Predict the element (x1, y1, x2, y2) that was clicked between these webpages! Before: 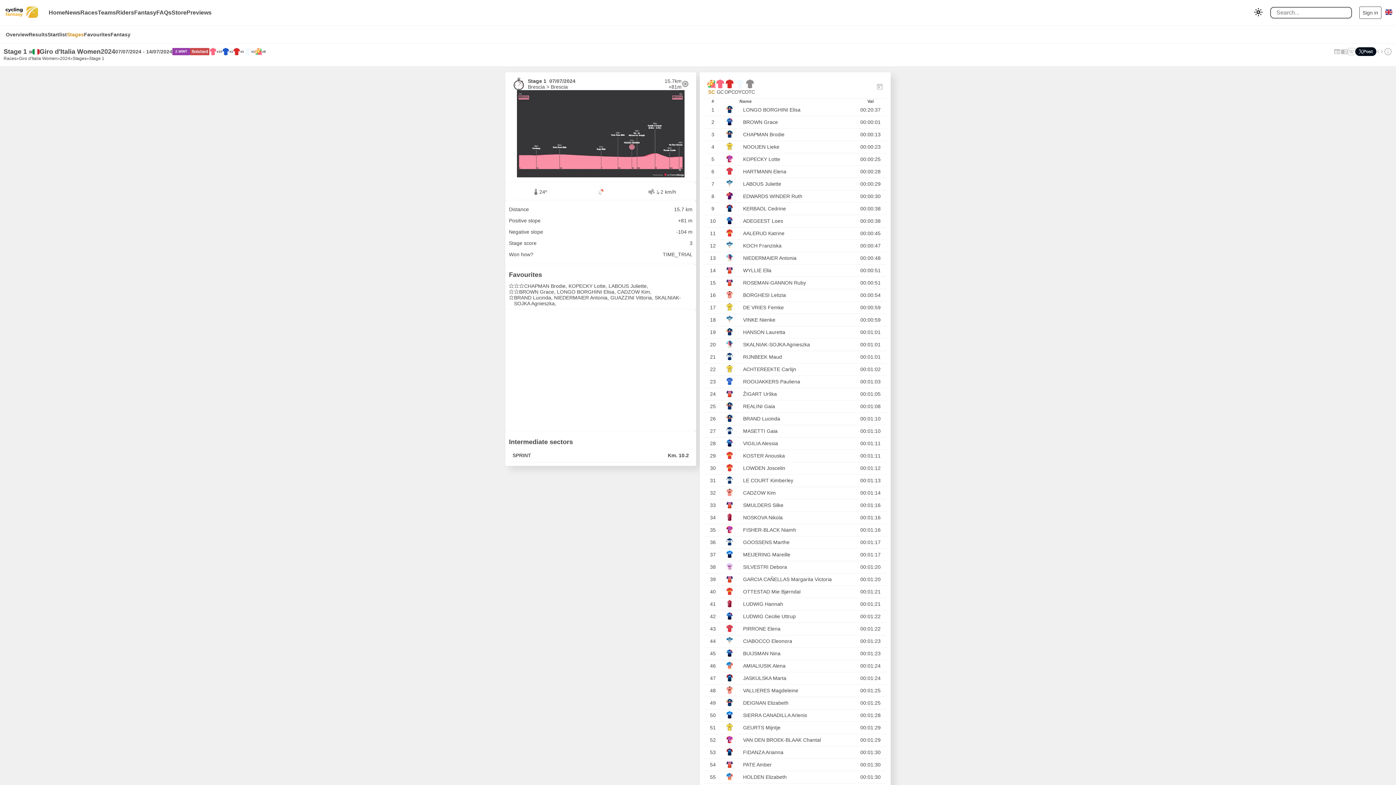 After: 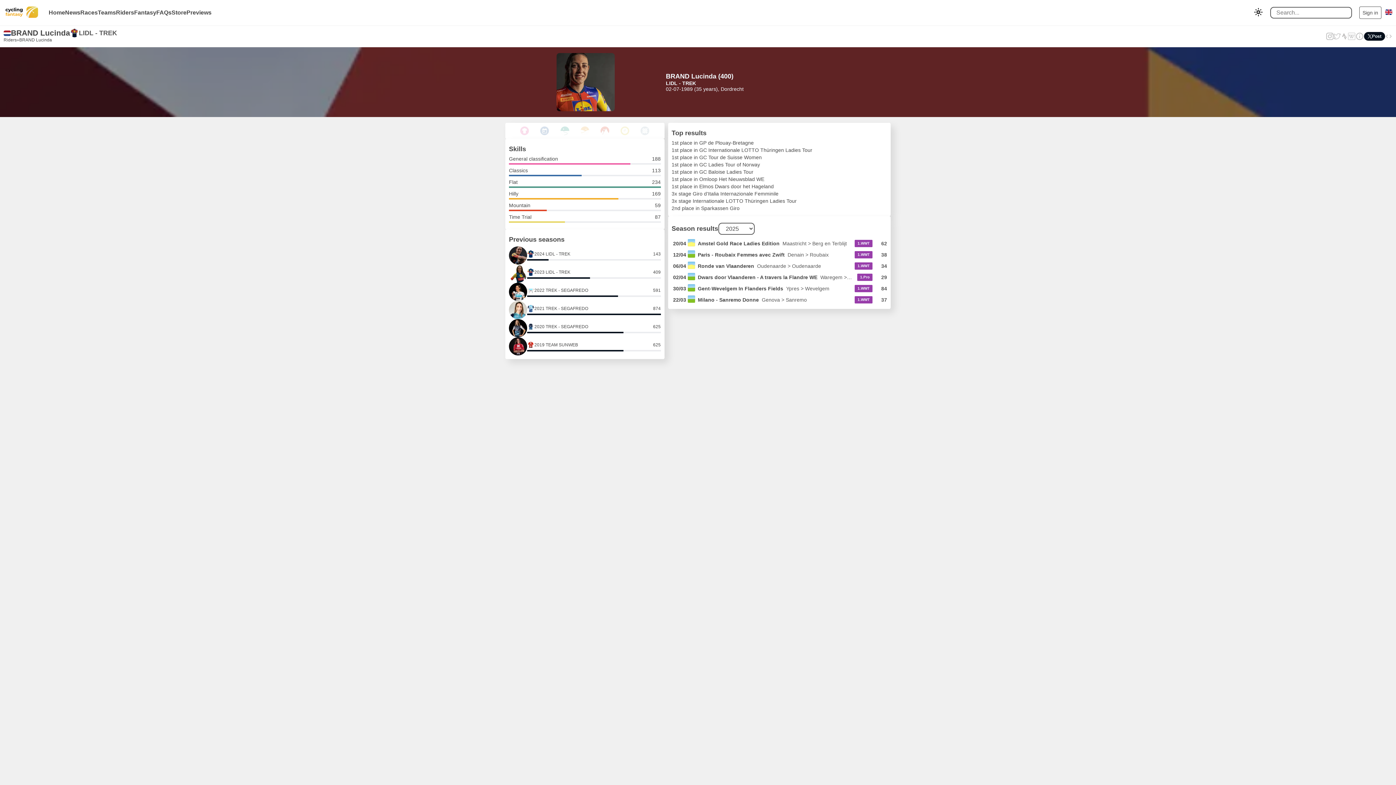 Action: bbox: (743, 416, 780, 421) label: BRAND Lucinda